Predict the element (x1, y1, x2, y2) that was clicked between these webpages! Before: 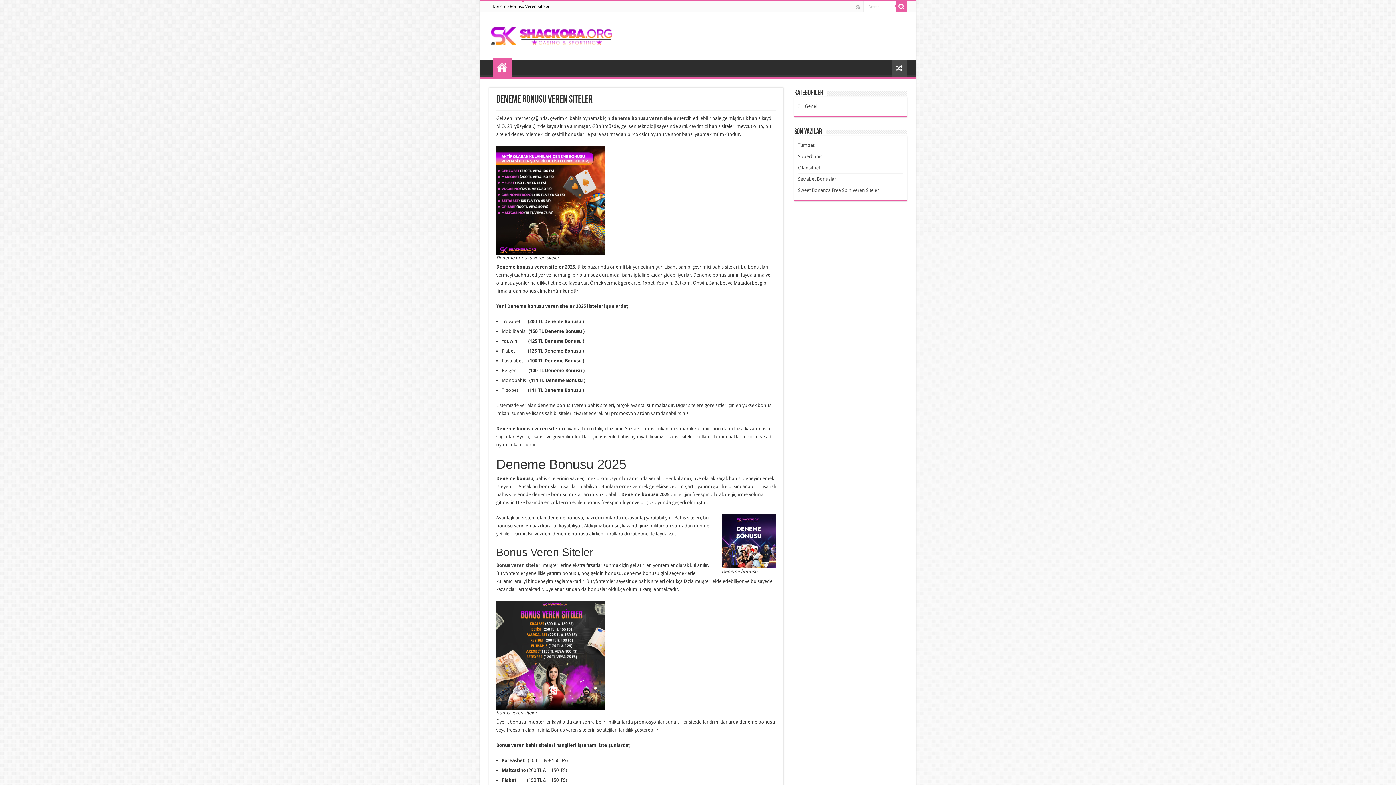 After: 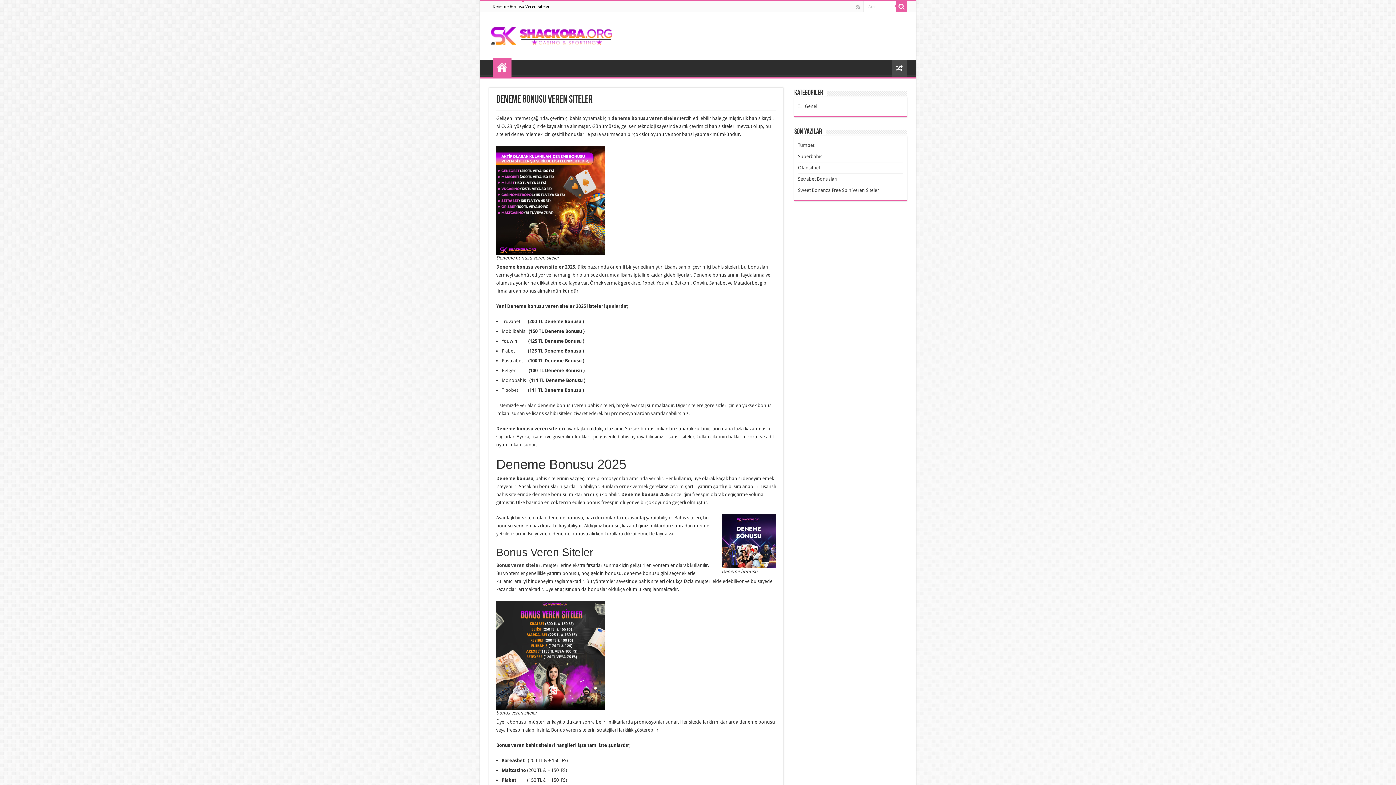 Action: bbox: (496, 197, 605, 202)